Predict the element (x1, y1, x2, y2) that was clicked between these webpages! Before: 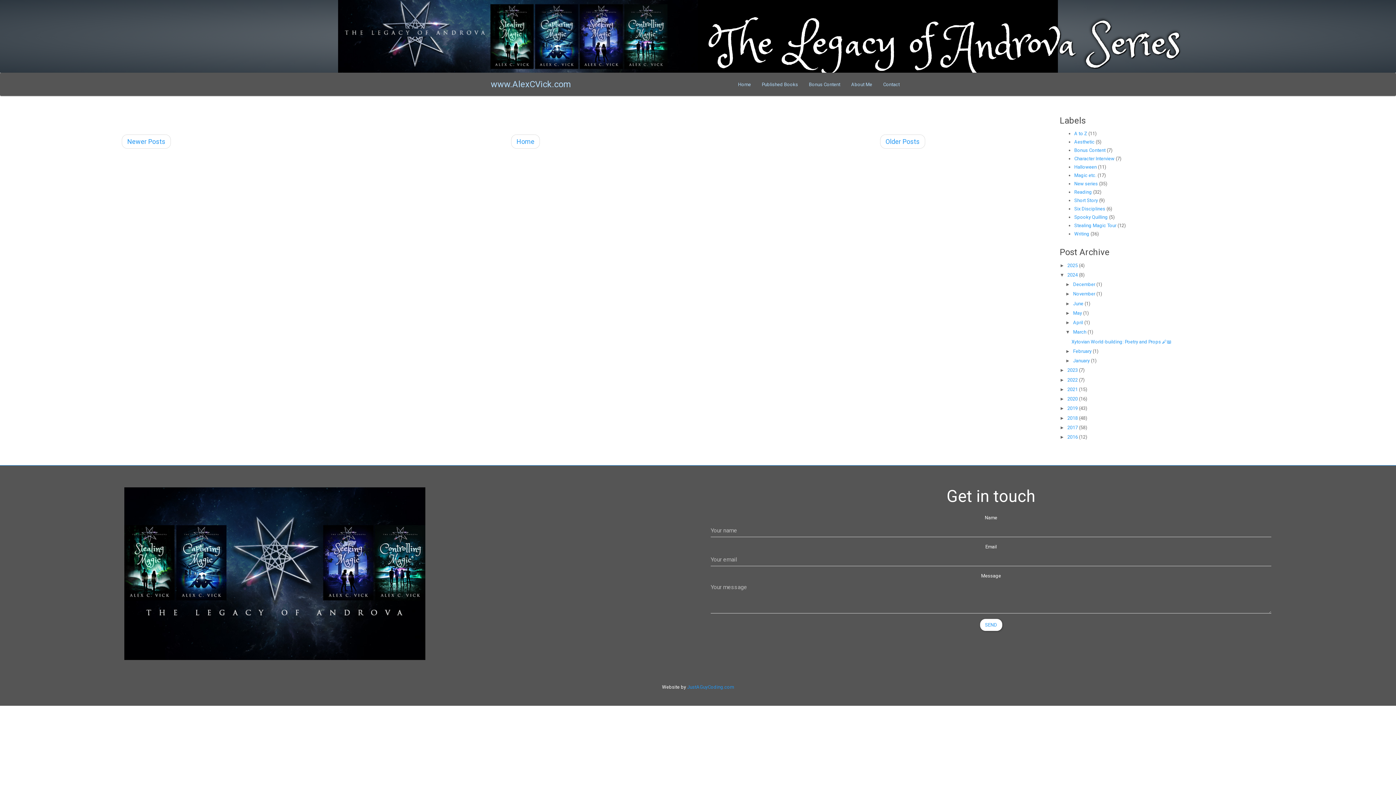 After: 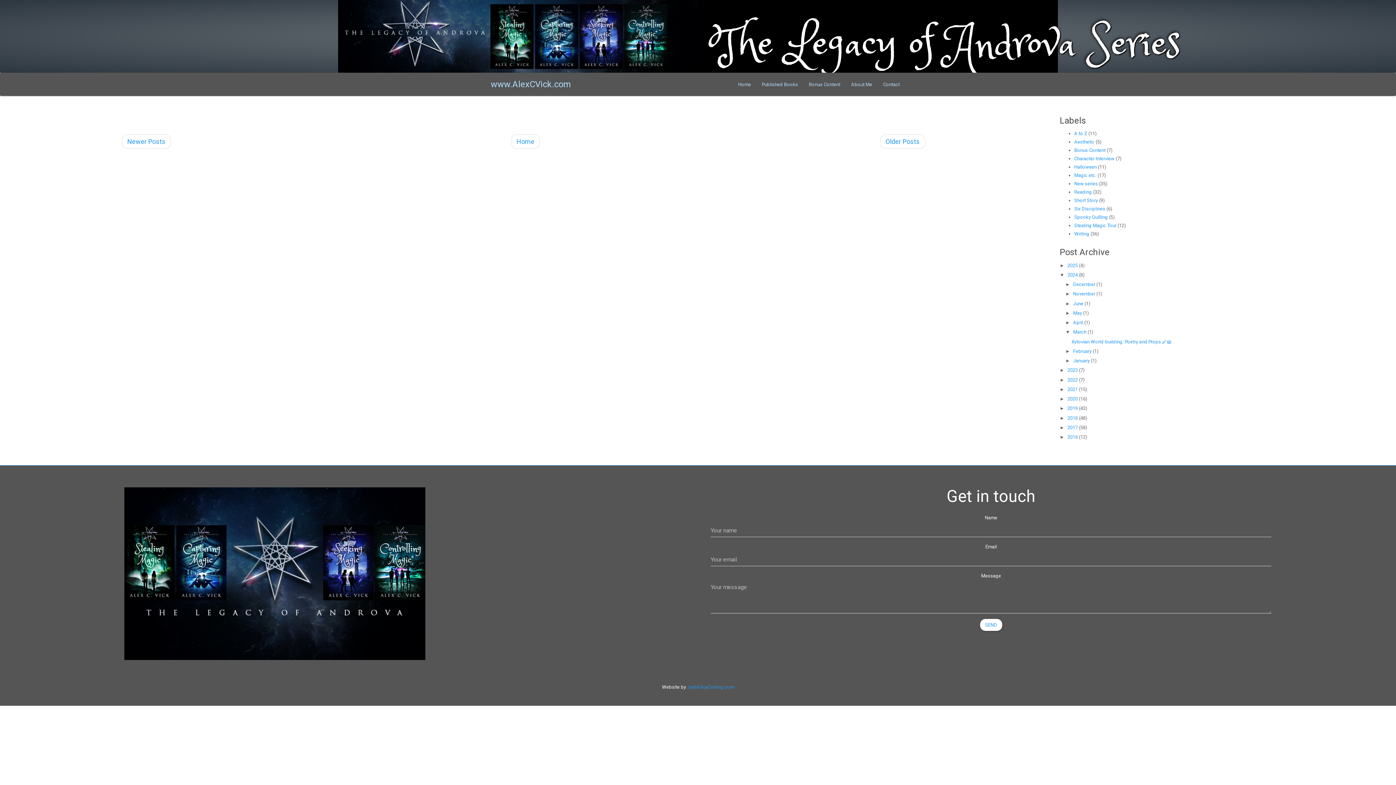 Action: bbox: (1073, 329, 1087, 335) label: March 